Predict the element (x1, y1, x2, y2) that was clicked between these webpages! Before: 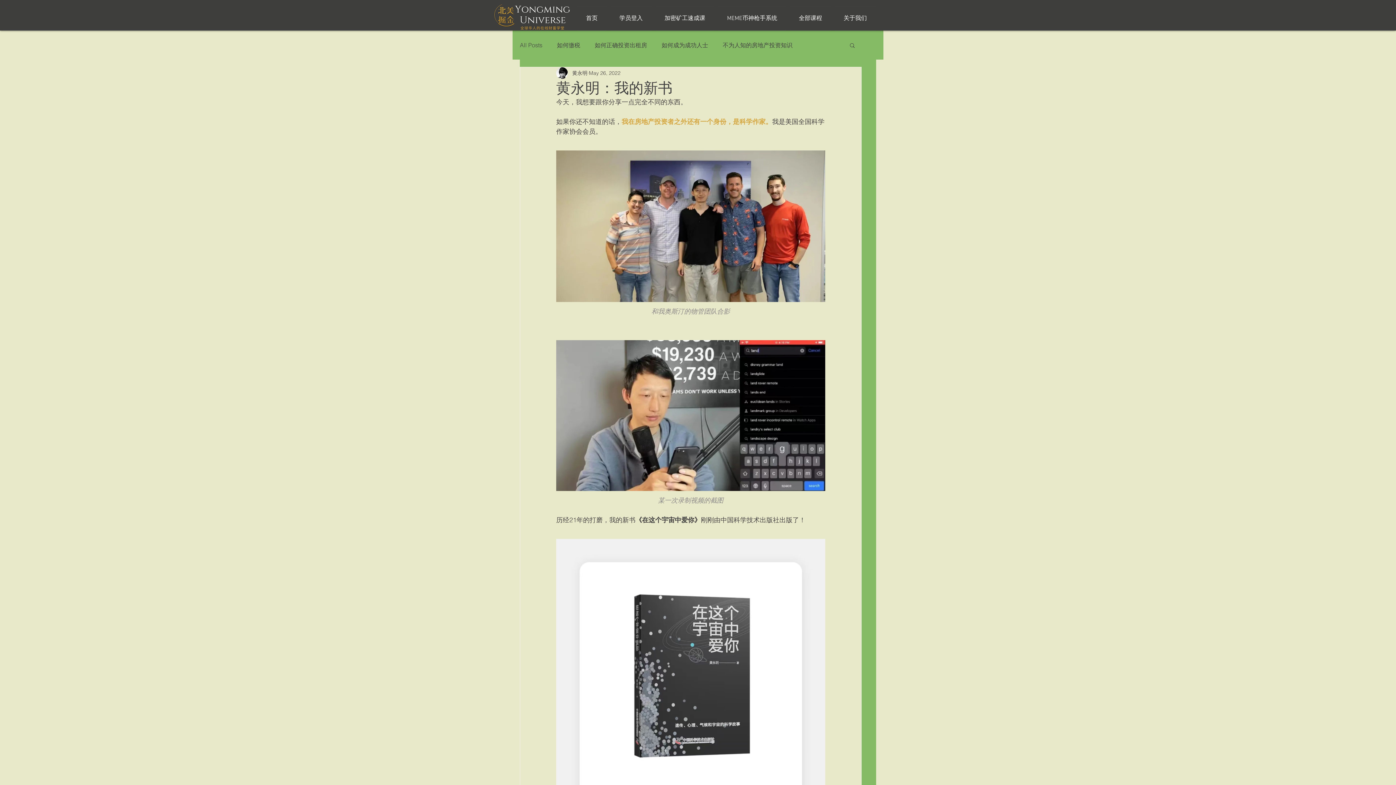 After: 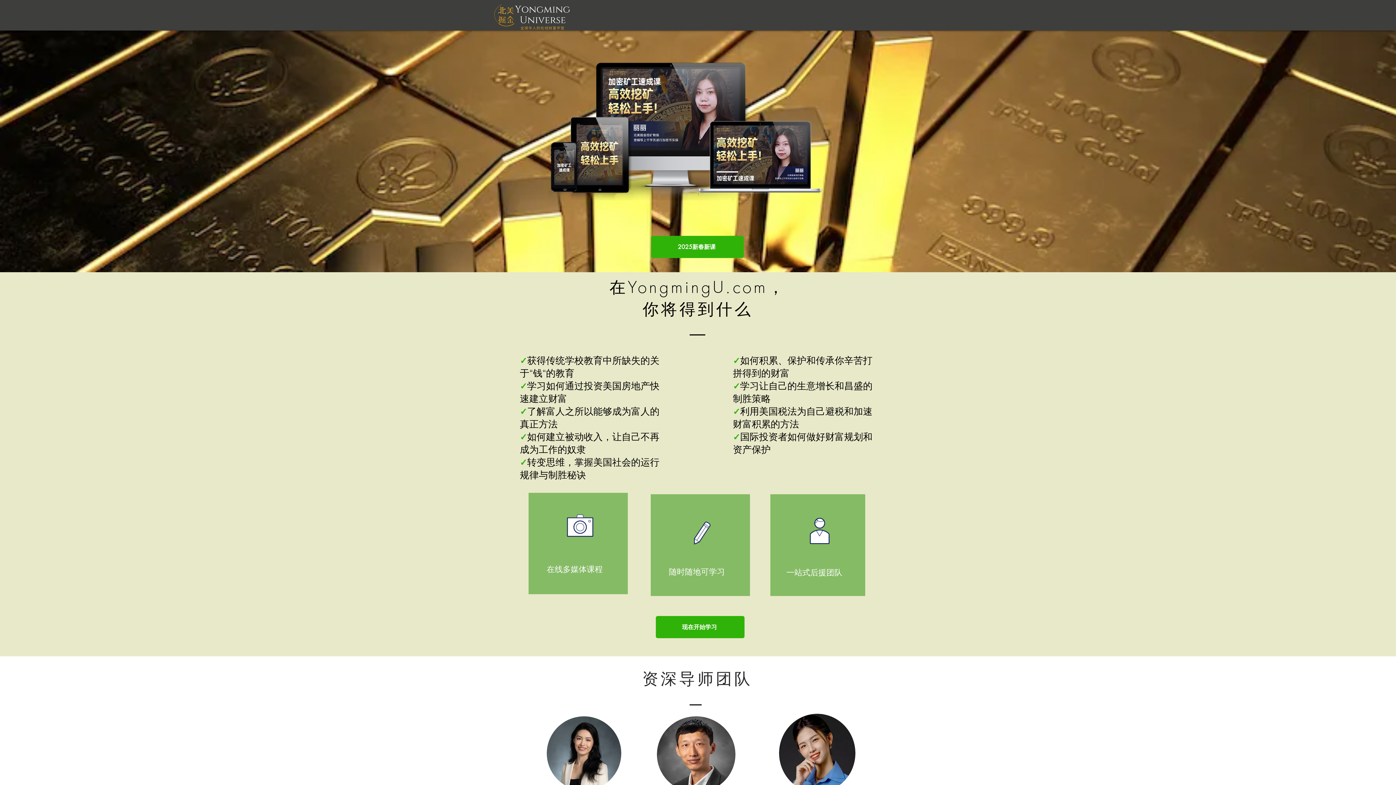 Action: label: 首页 bbox: (577, 6, 608, 30)